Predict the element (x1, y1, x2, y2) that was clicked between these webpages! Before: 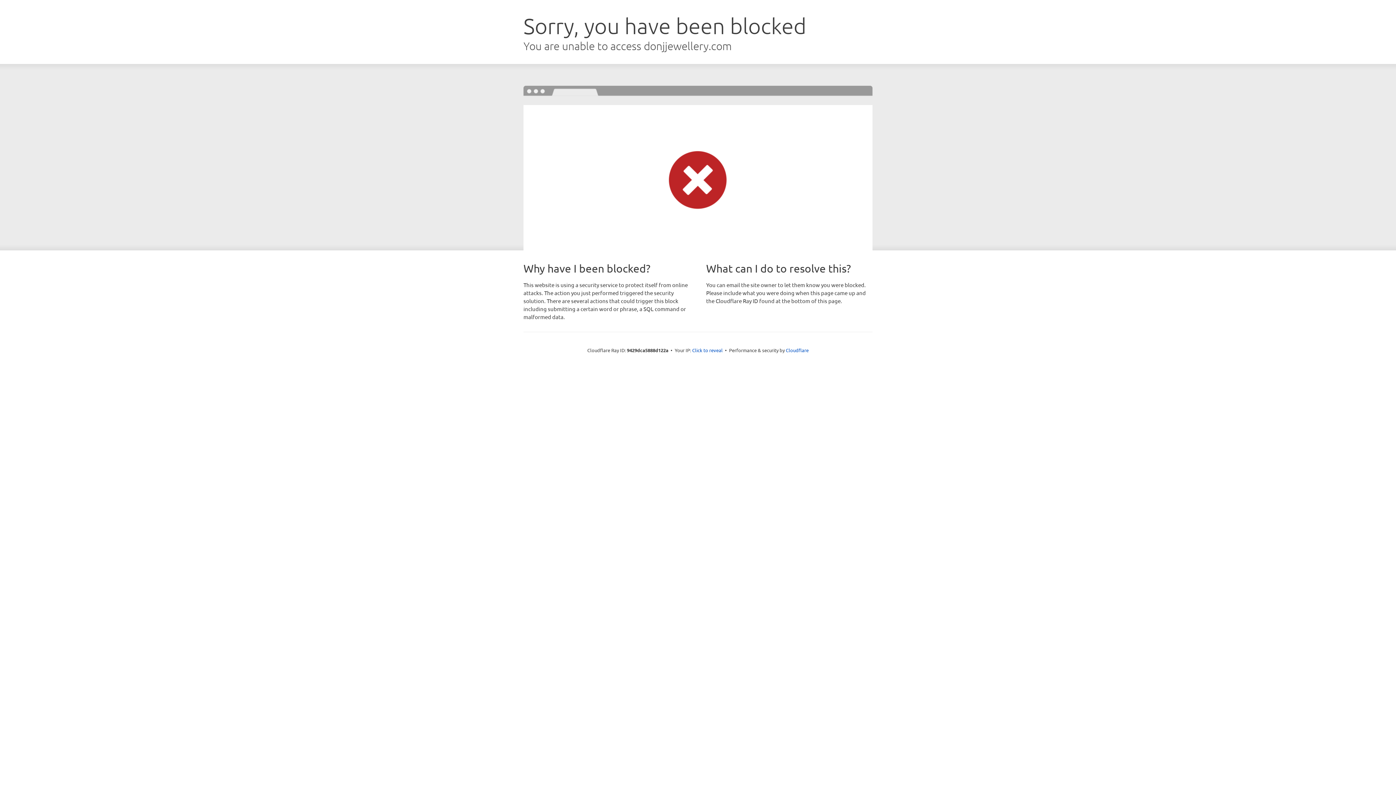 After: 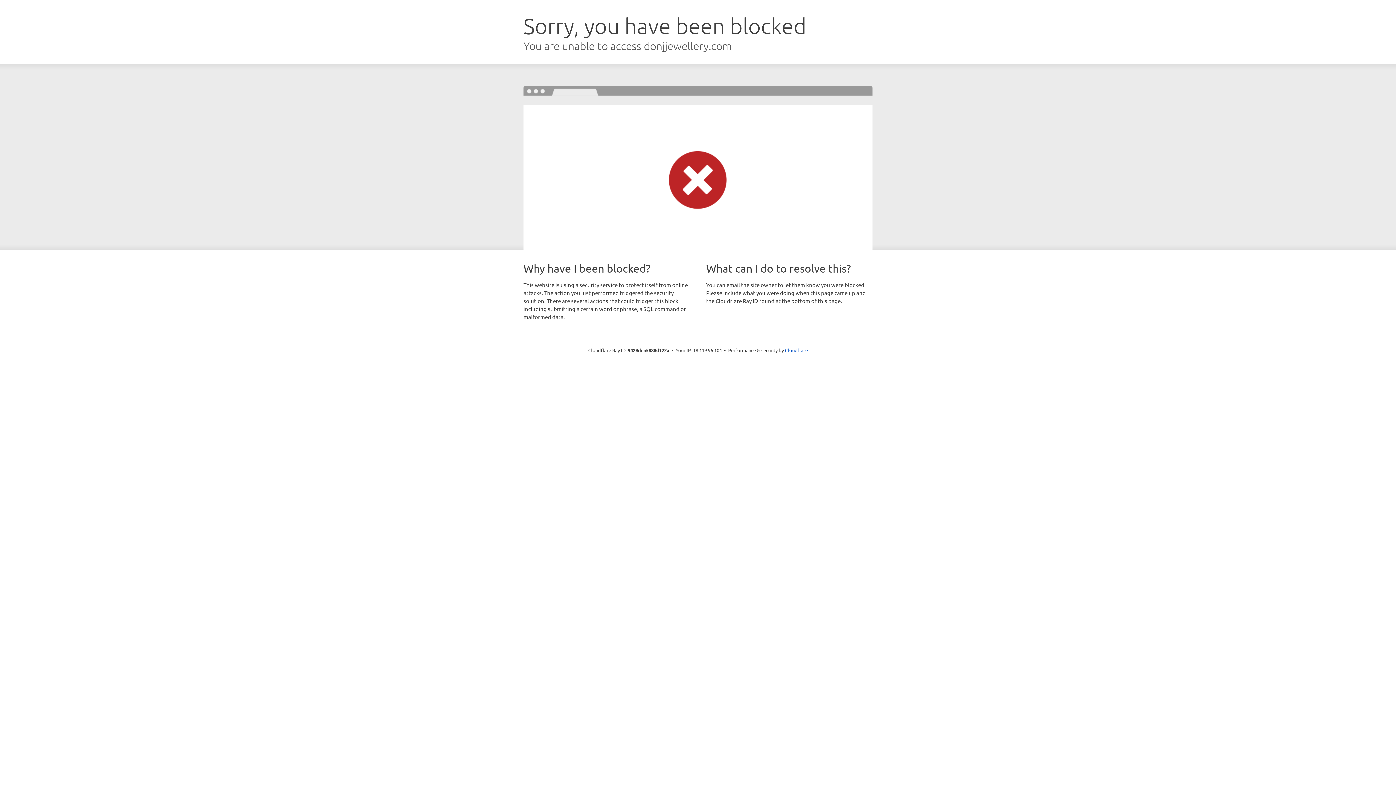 Action: bbox: (692, 346, 722, 353) label: Click to reveal